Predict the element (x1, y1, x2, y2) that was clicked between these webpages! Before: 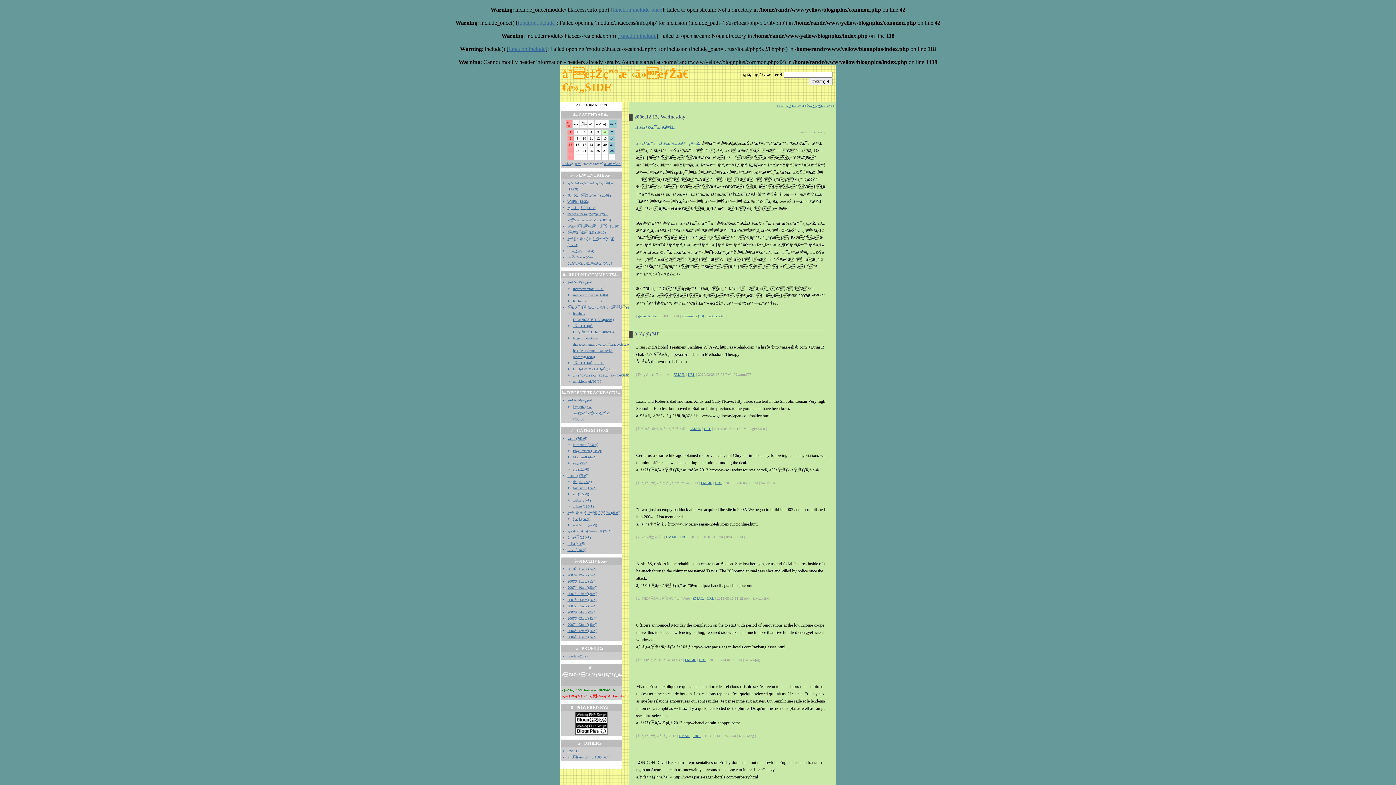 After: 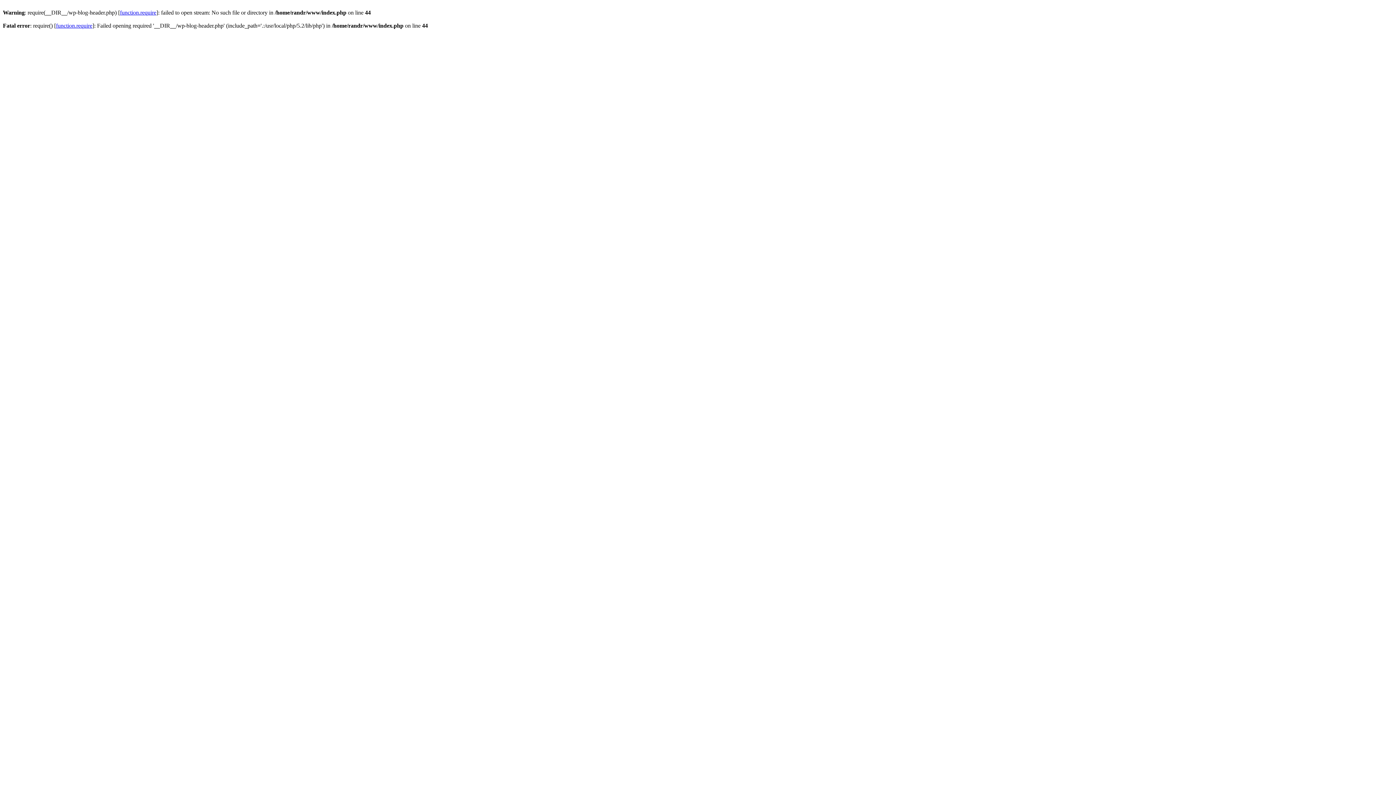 Action: label: function.include bbox: (619, 32, 656, 38)